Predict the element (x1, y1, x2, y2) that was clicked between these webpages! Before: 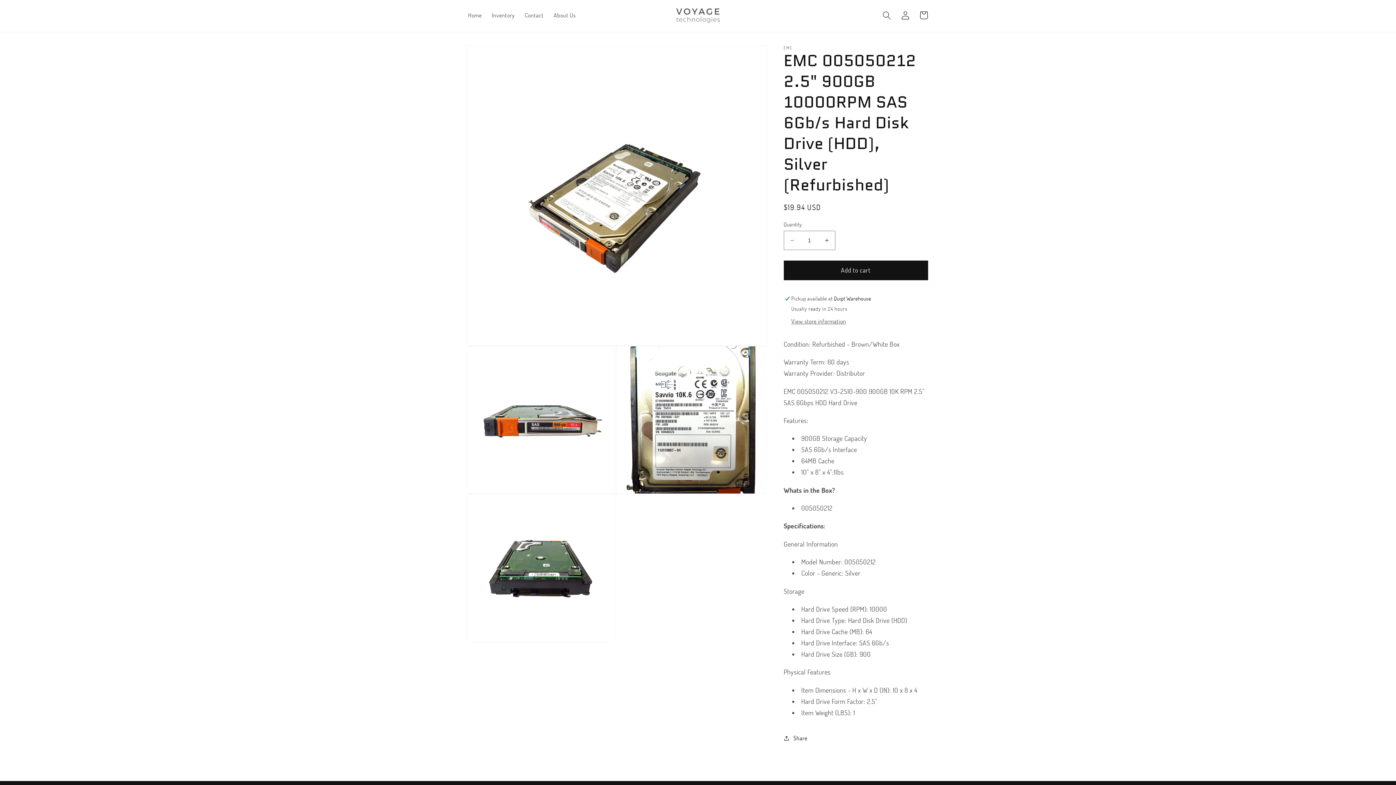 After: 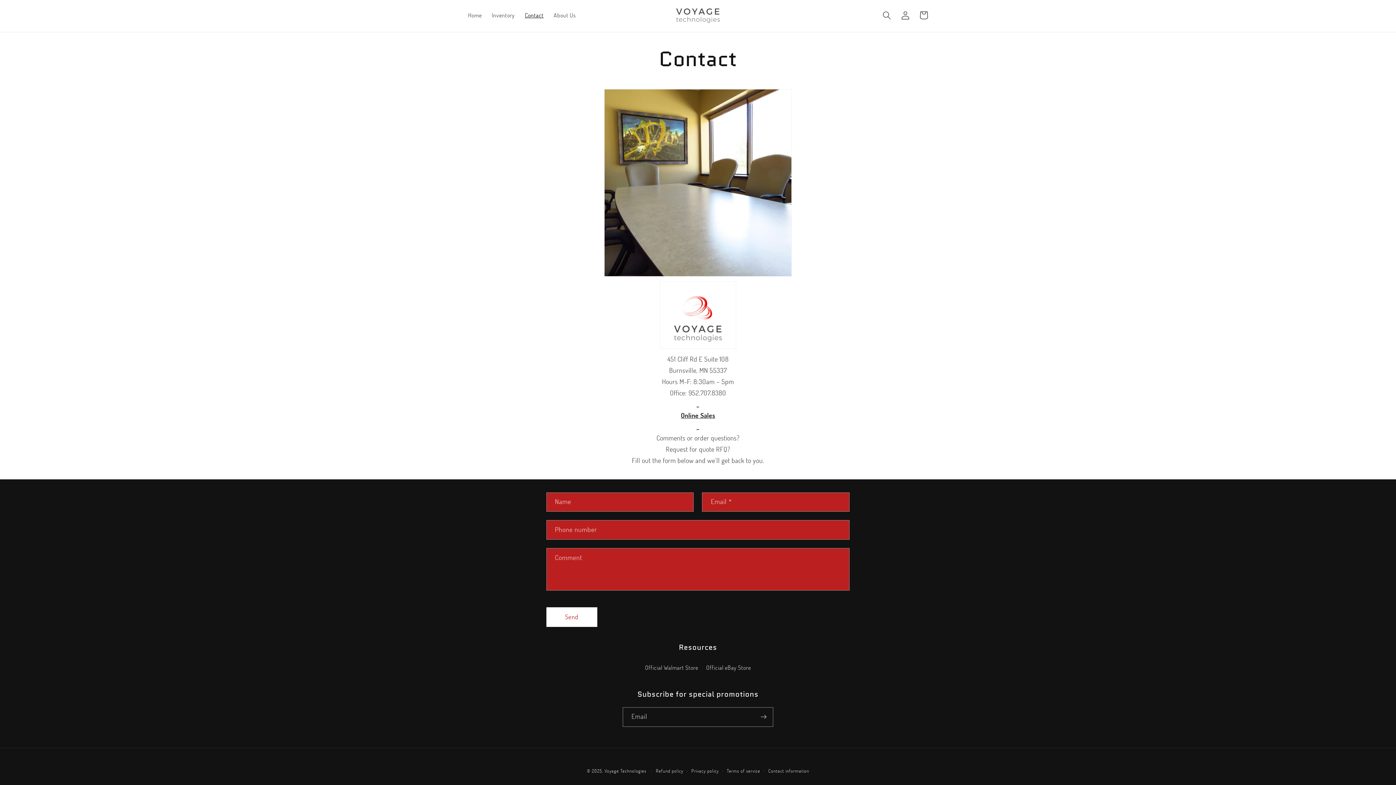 Action: label: Contact bbox: (519, 6, 548, 23)